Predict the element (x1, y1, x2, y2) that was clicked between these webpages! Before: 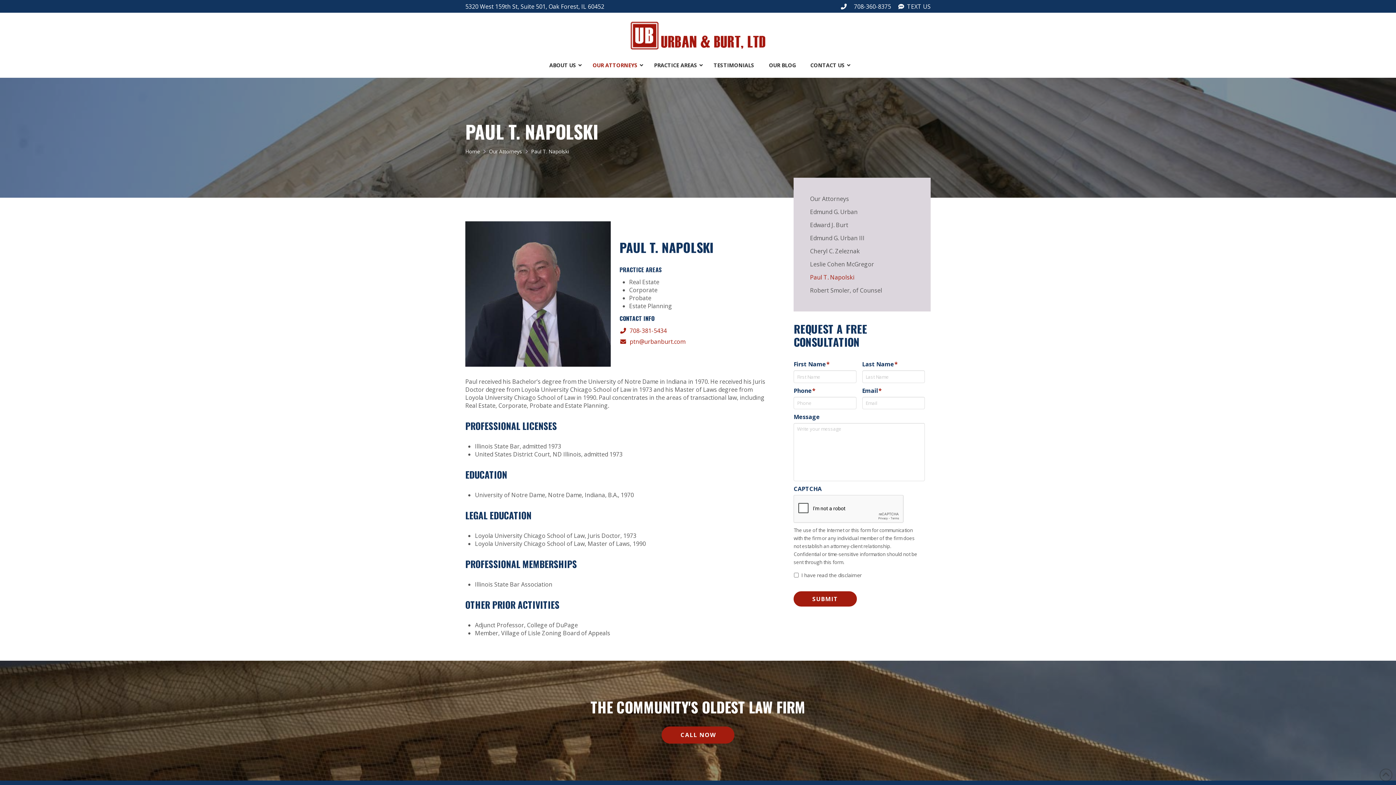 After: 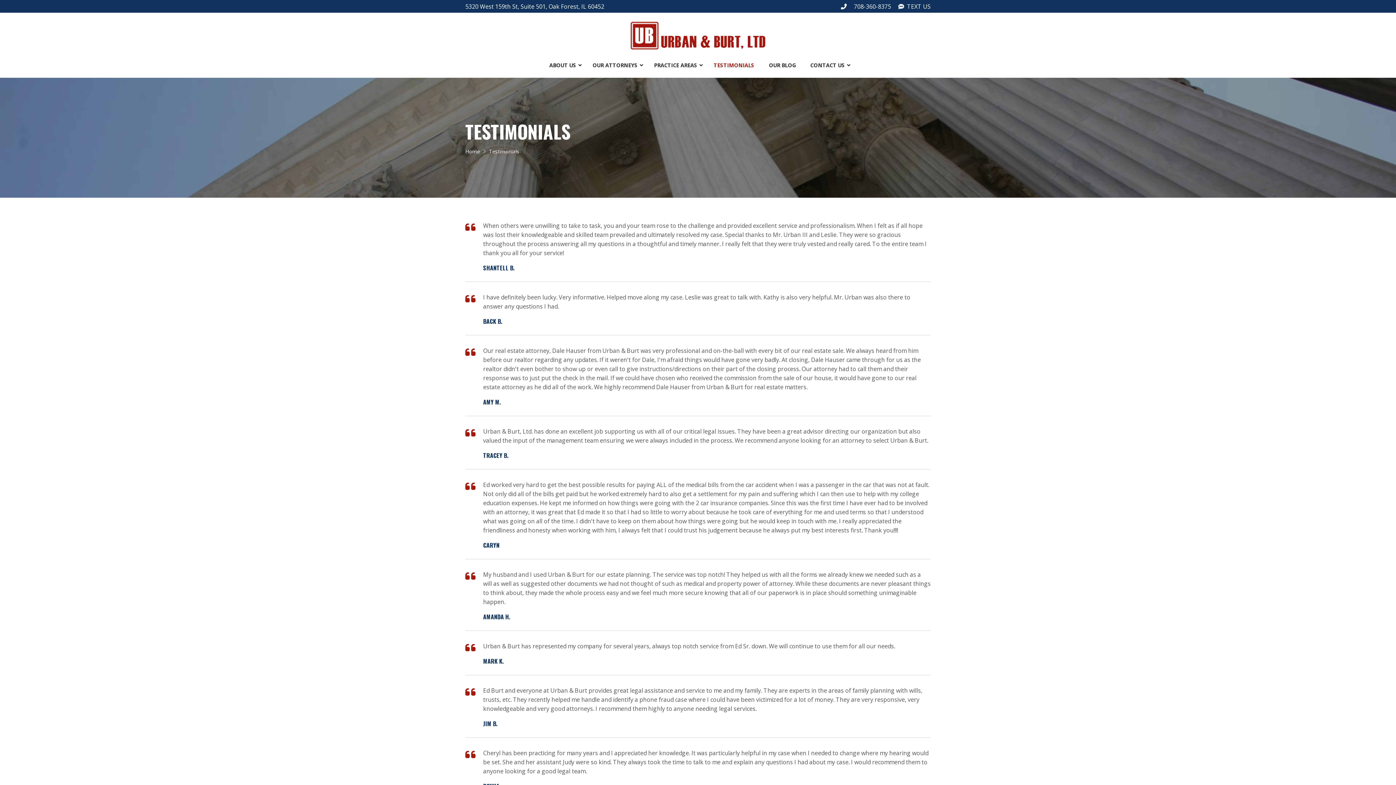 Action: label: TESTIMONIALS bbox: (706, 56, 761, 74)